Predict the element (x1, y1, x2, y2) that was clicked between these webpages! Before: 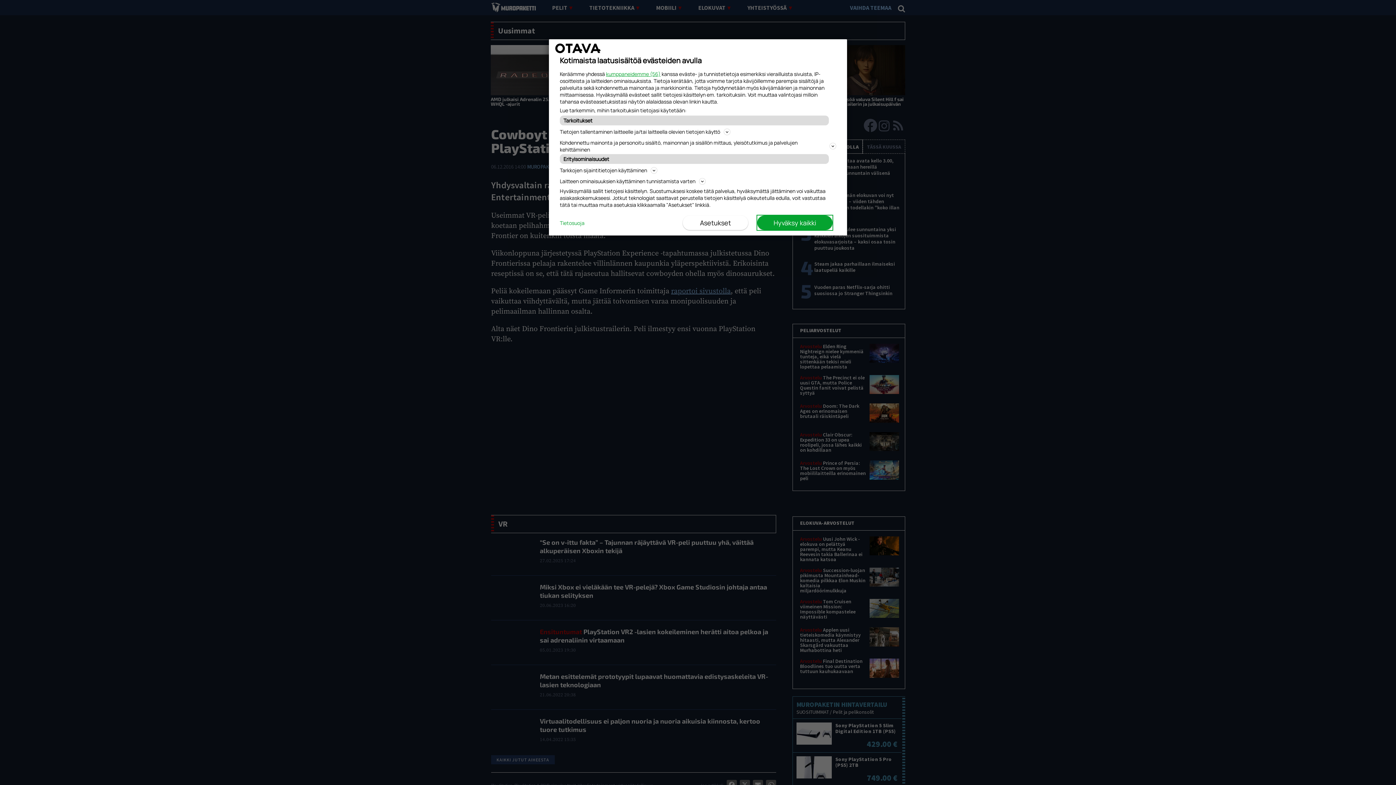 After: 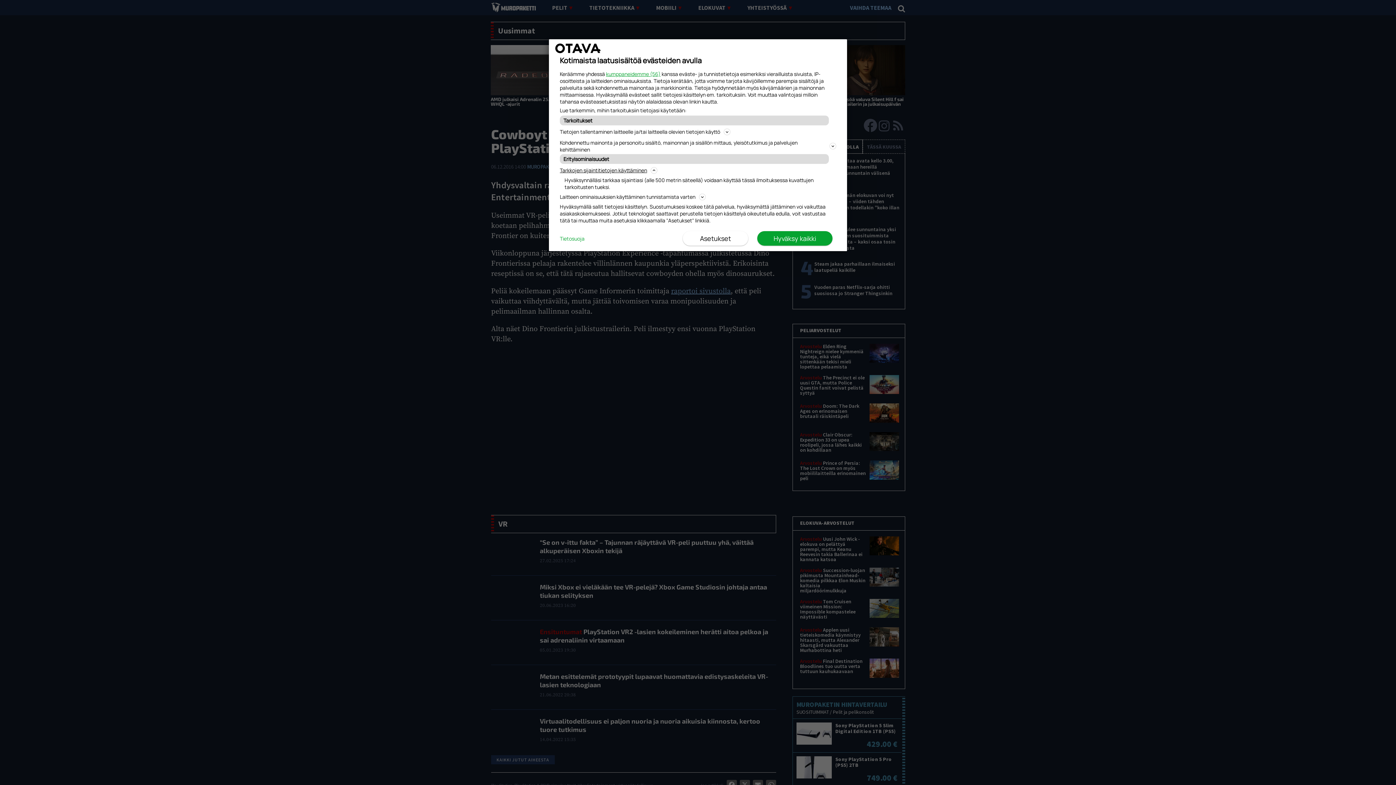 Action: label: Tarkkojen sijaintitietojen käyttäminen bbox: (560, 165, 836, 174)